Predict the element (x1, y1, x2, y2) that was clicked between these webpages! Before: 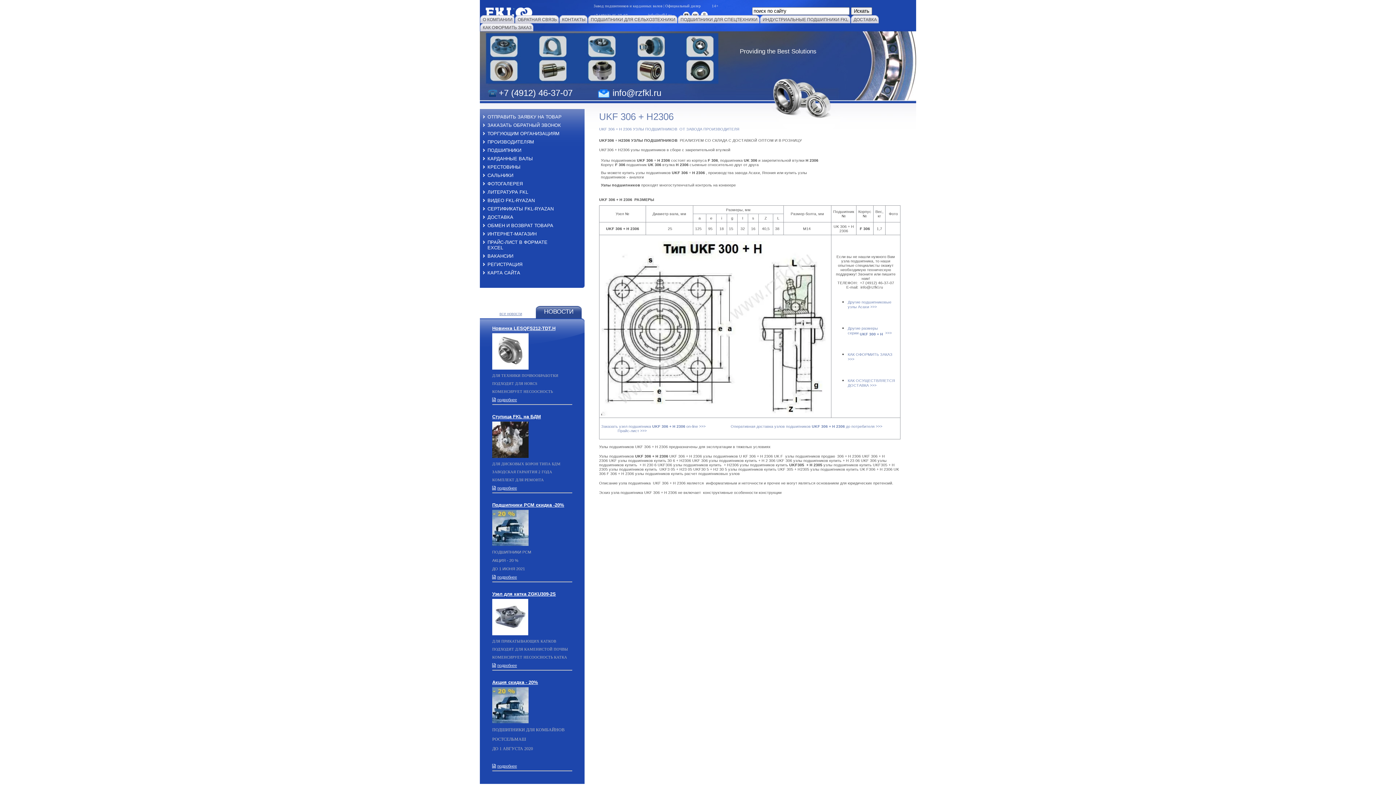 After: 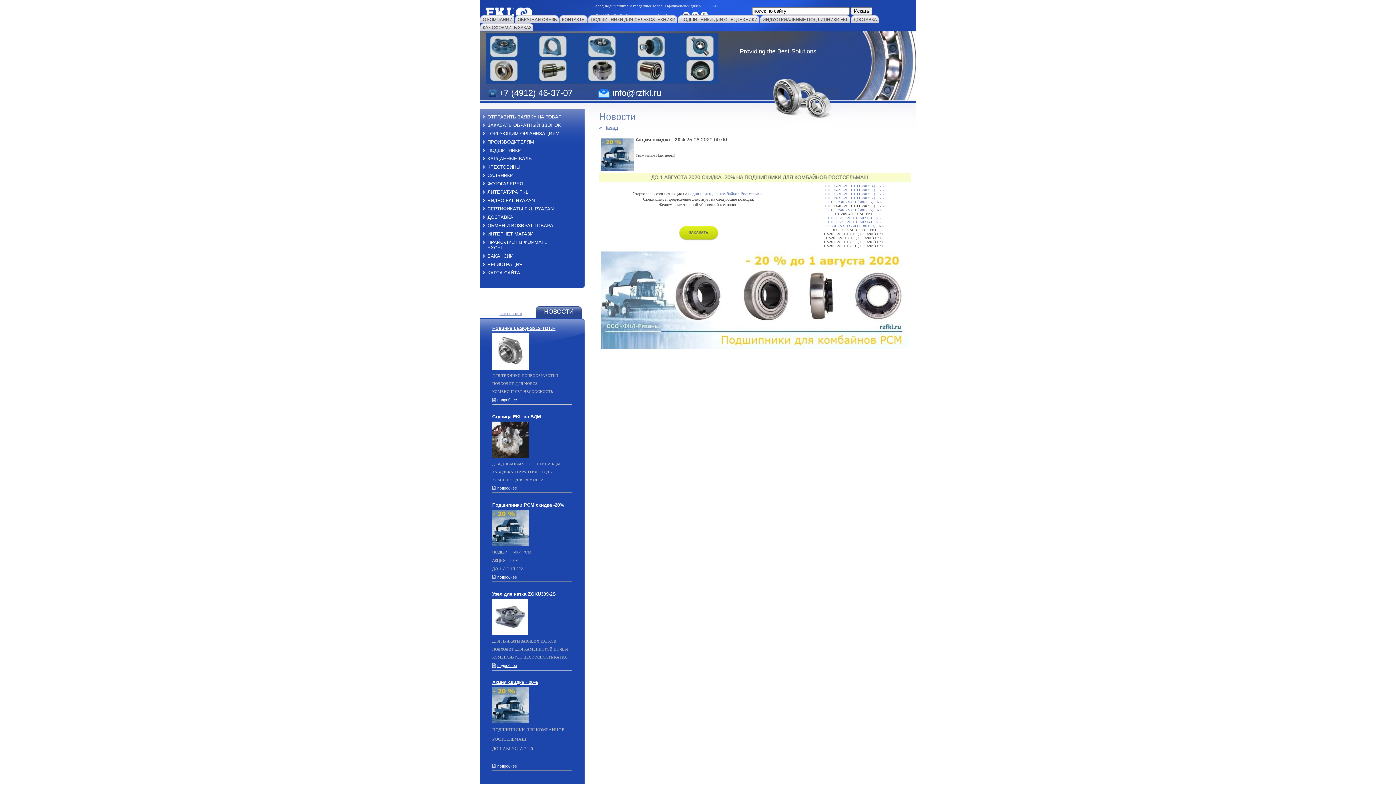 Action: bbox: (497, 764, 517, 768) label: подробнее